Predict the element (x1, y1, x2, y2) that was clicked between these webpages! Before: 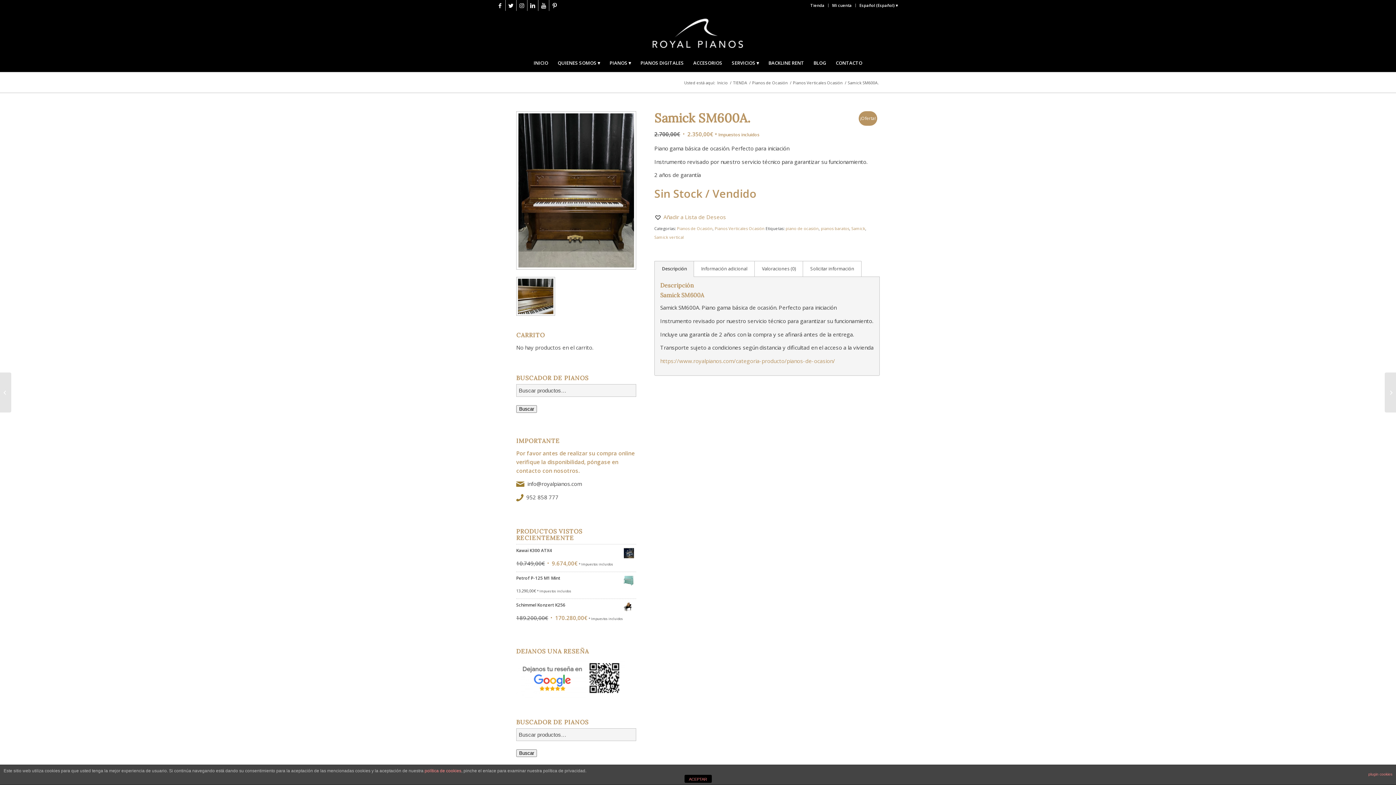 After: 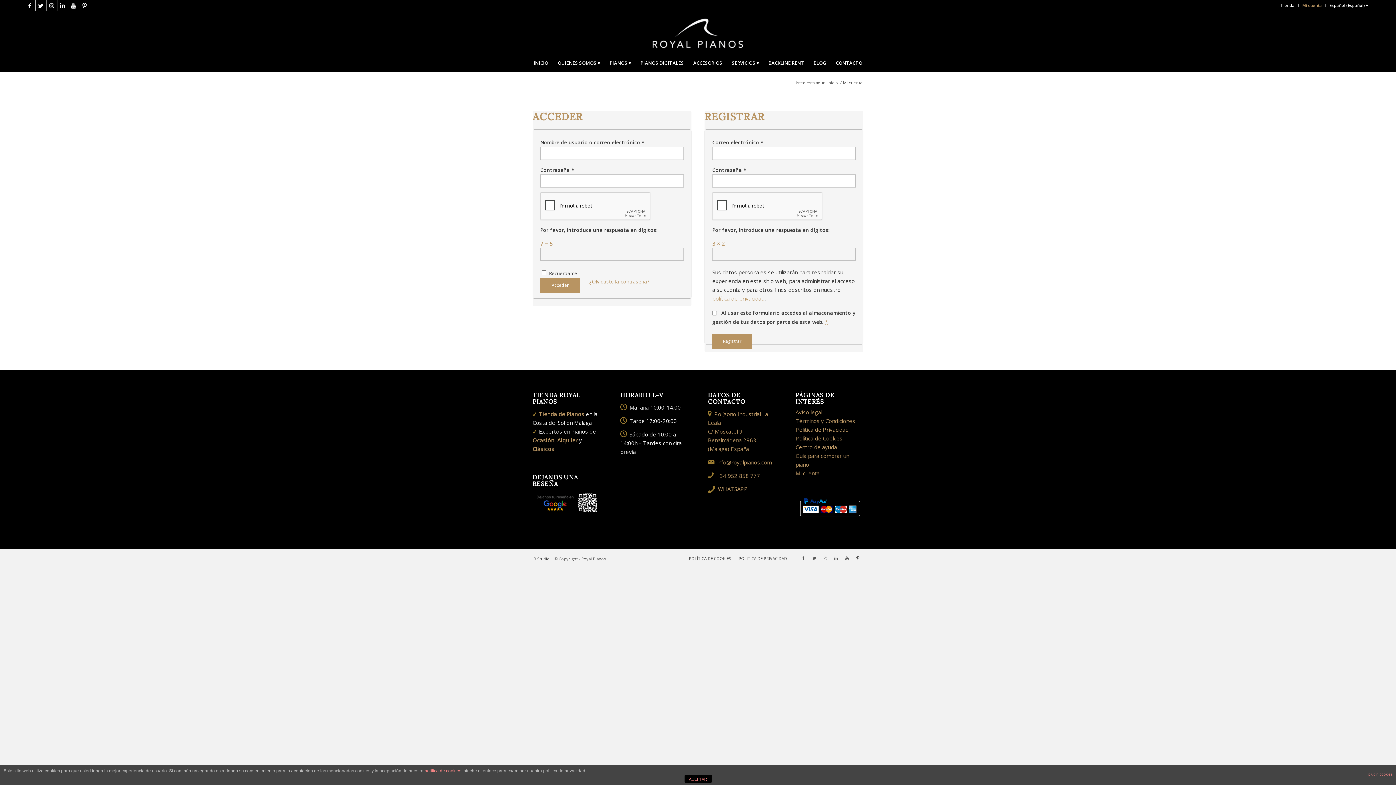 Action: label: Mi cuenta bbox: (832, 0, 852, 10)